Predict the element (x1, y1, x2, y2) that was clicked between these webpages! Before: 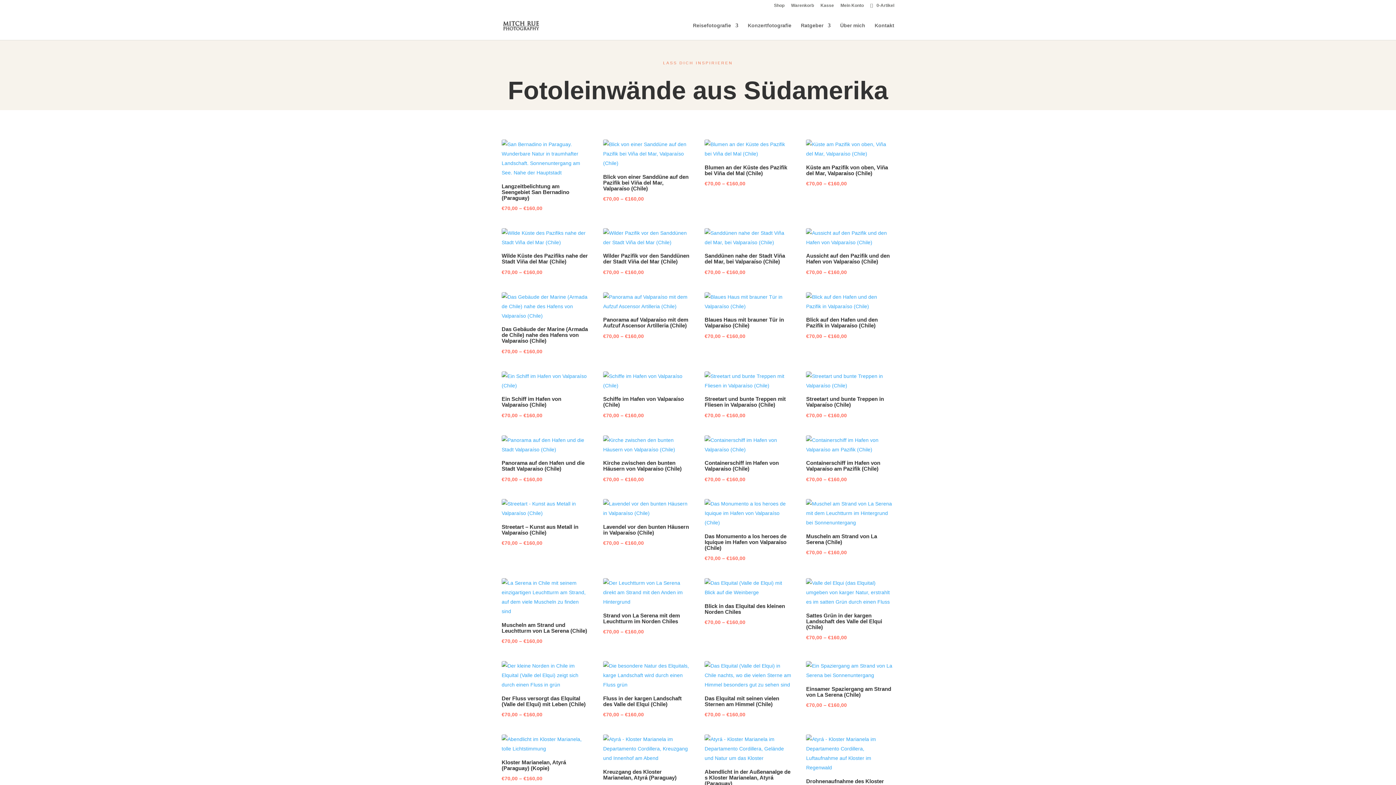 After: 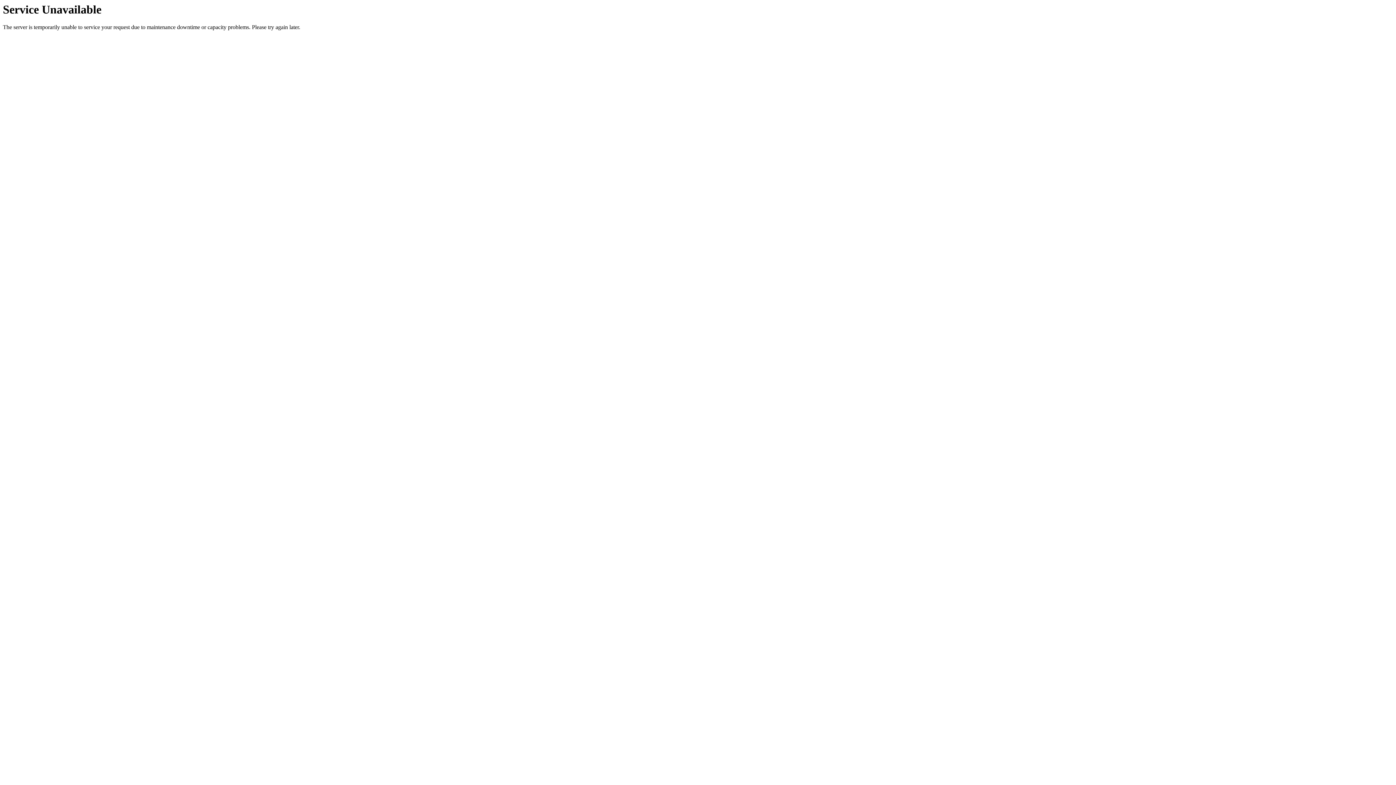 Action: label: Blaues Haus mit brauner Tür in Valparaíso (Chile)
€70,00 – €160,00 bbox: (704, 292, 791, 341)